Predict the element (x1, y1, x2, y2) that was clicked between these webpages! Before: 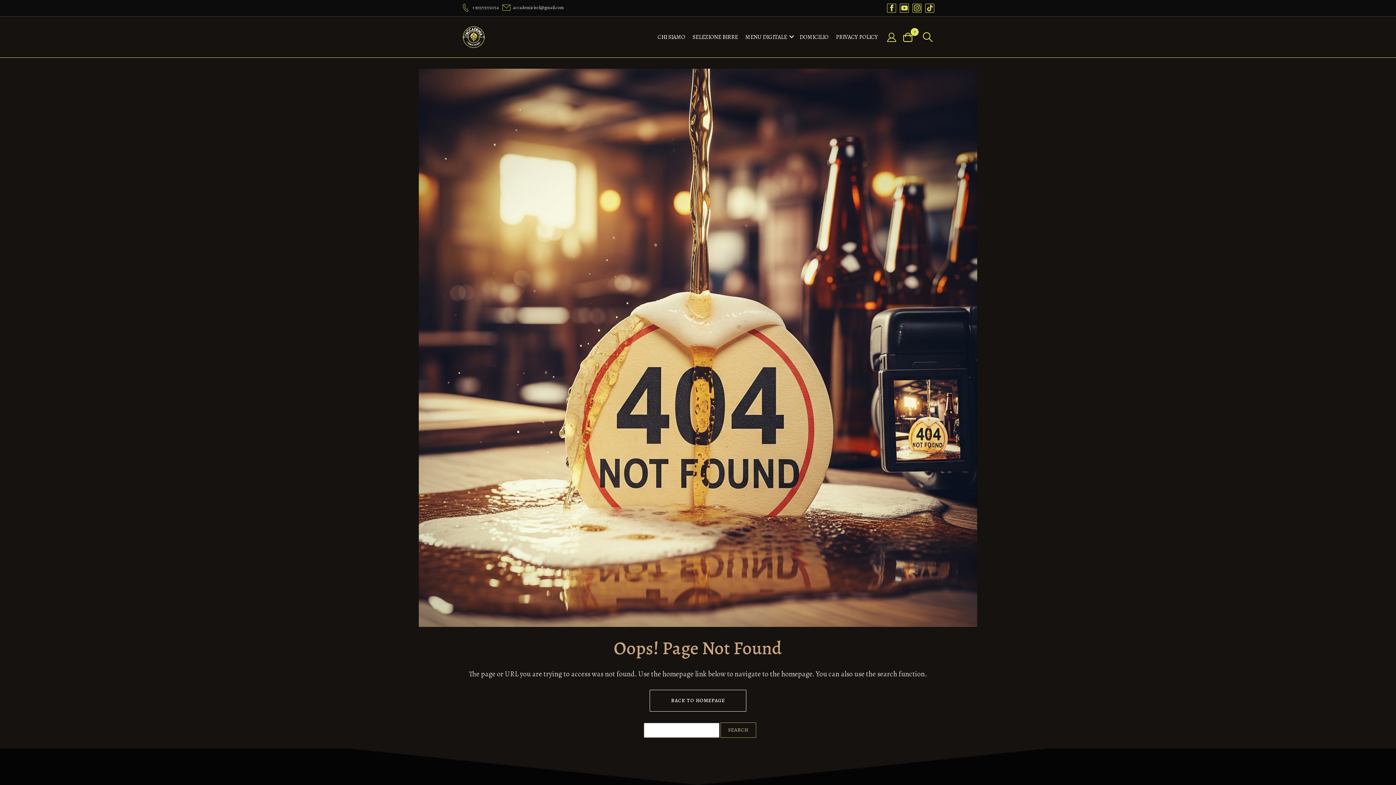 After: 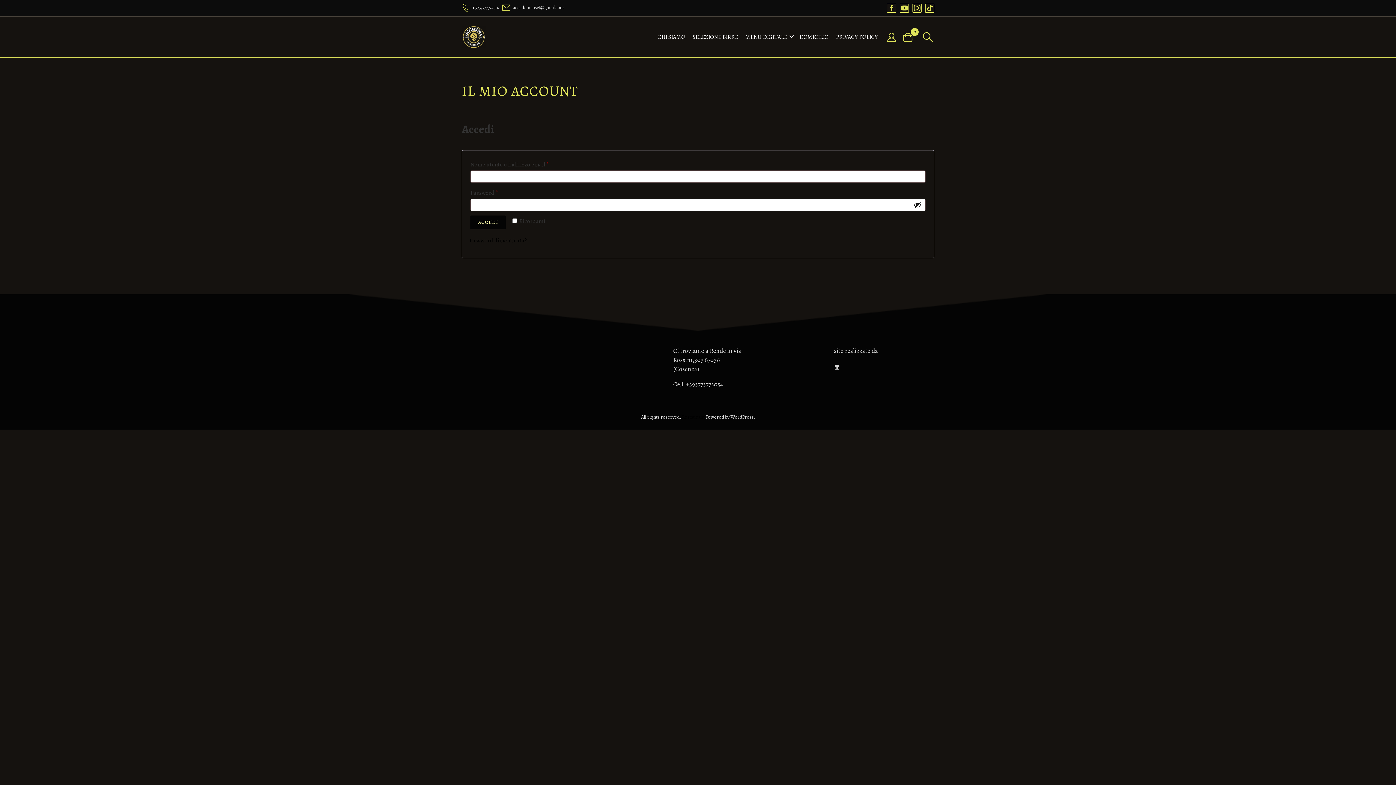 Action: bbox: (886, 36, 898, 44)